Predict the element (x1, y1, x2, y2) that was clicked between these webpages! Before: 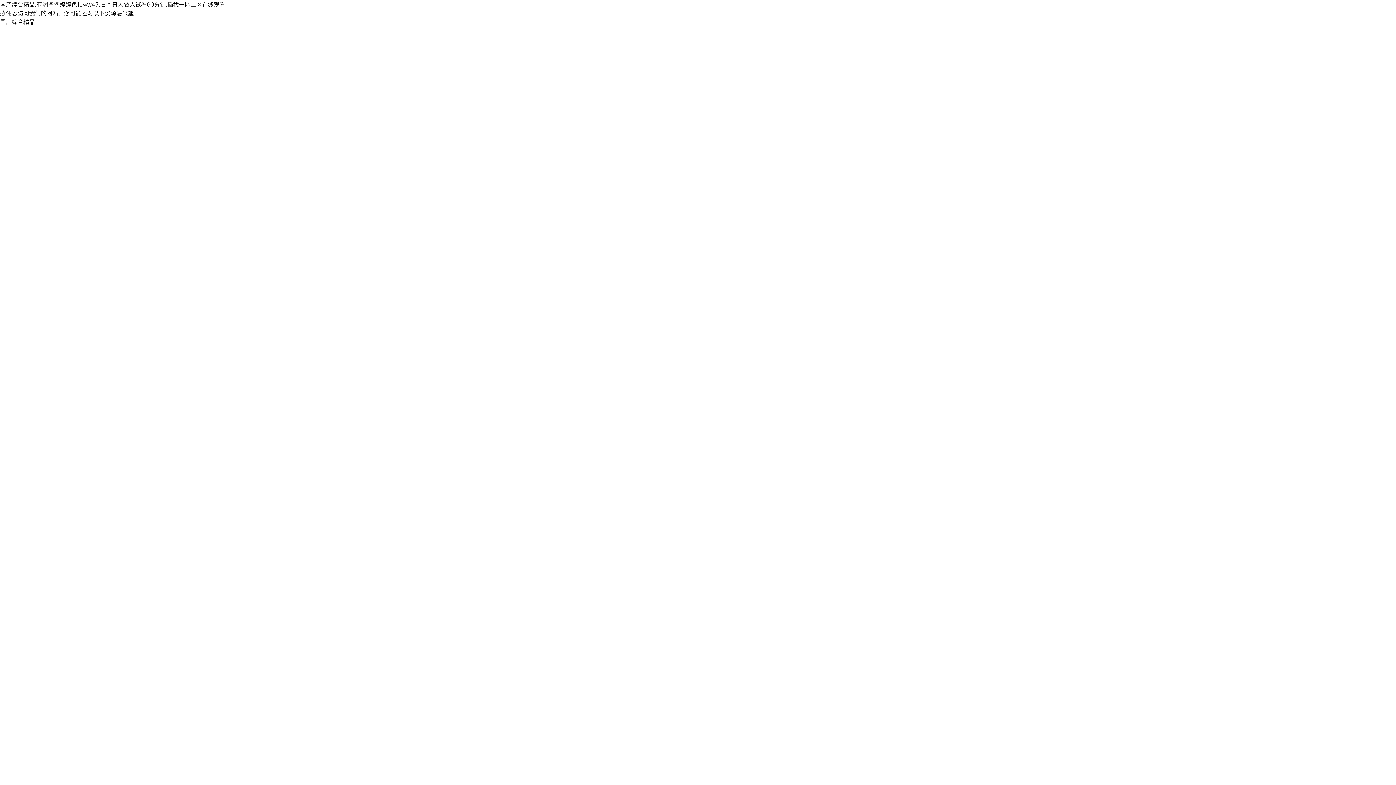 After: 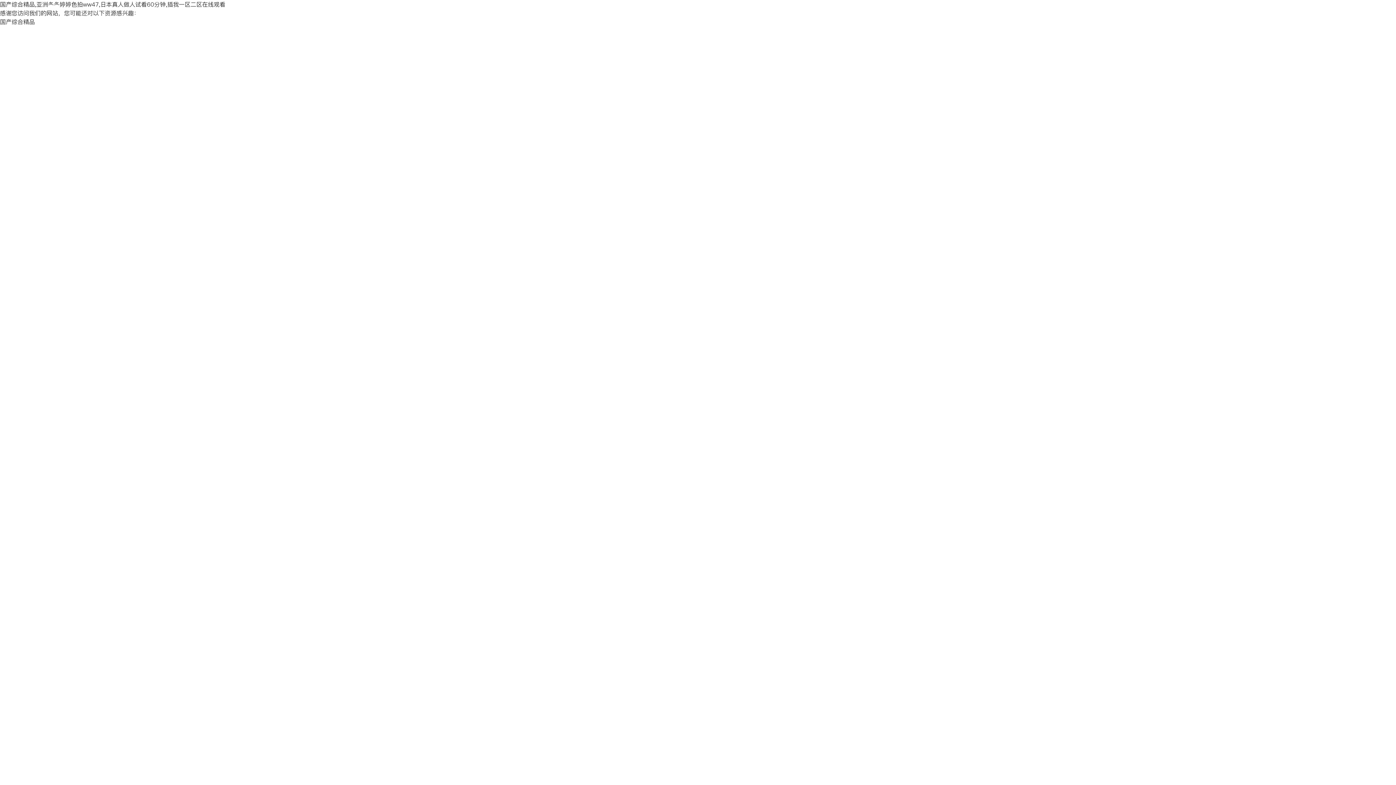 Action: bbox: (0, 0, 225, 8) label: 国产综合精品,亚洲夂夂婷婷色拍ww47,日本真人做人试看60分钟,插我一区二区在线观看